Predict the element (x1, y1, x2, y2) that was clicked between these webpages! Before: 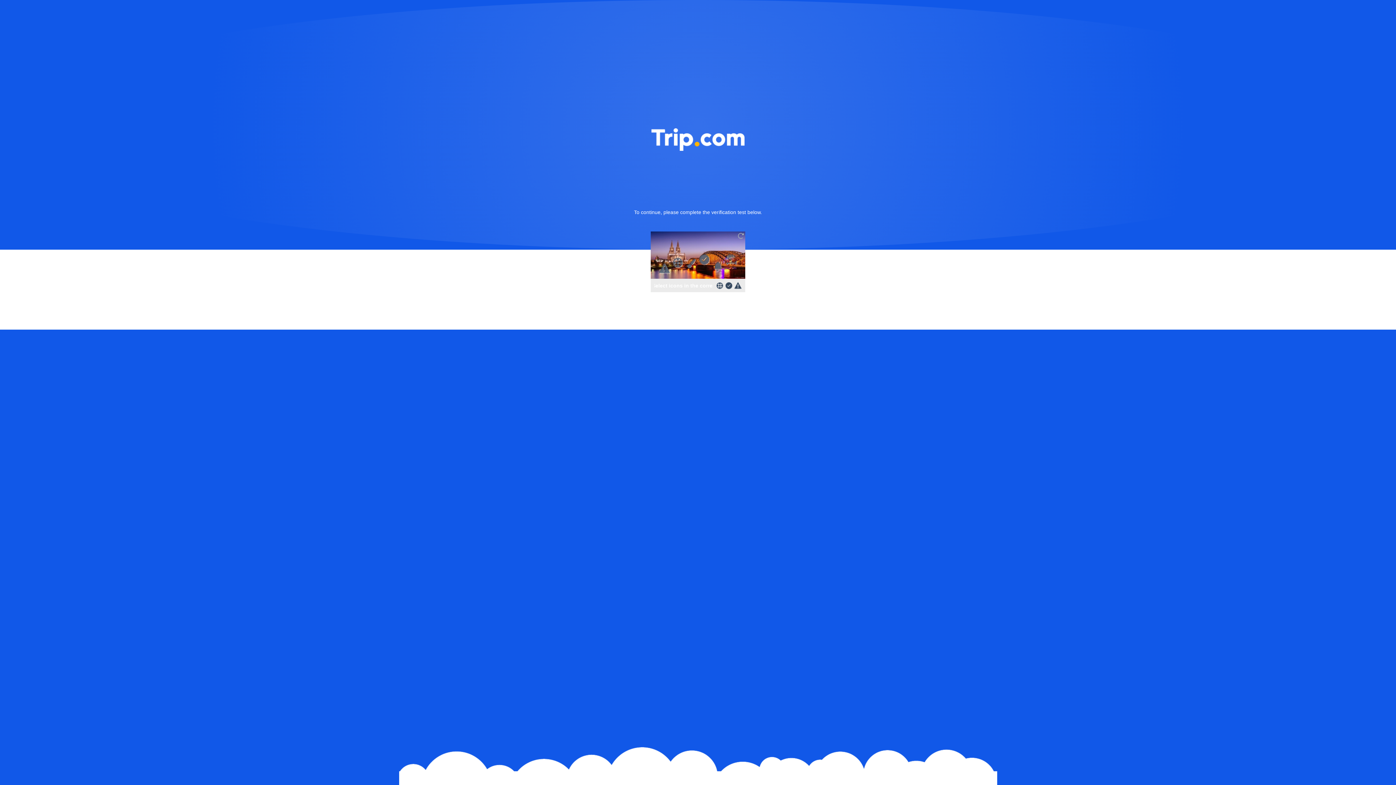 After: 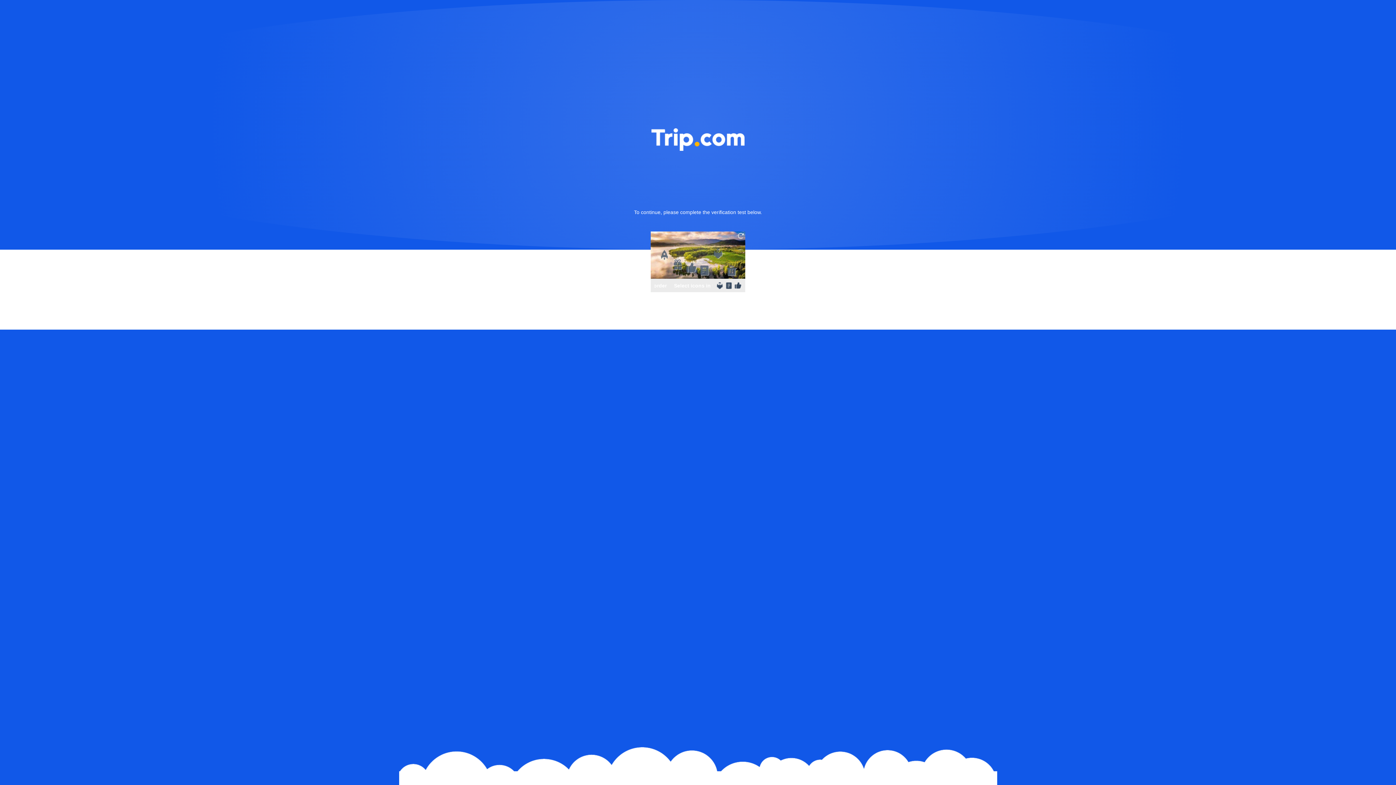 Action: bbox: (736, 231, 745, 240)